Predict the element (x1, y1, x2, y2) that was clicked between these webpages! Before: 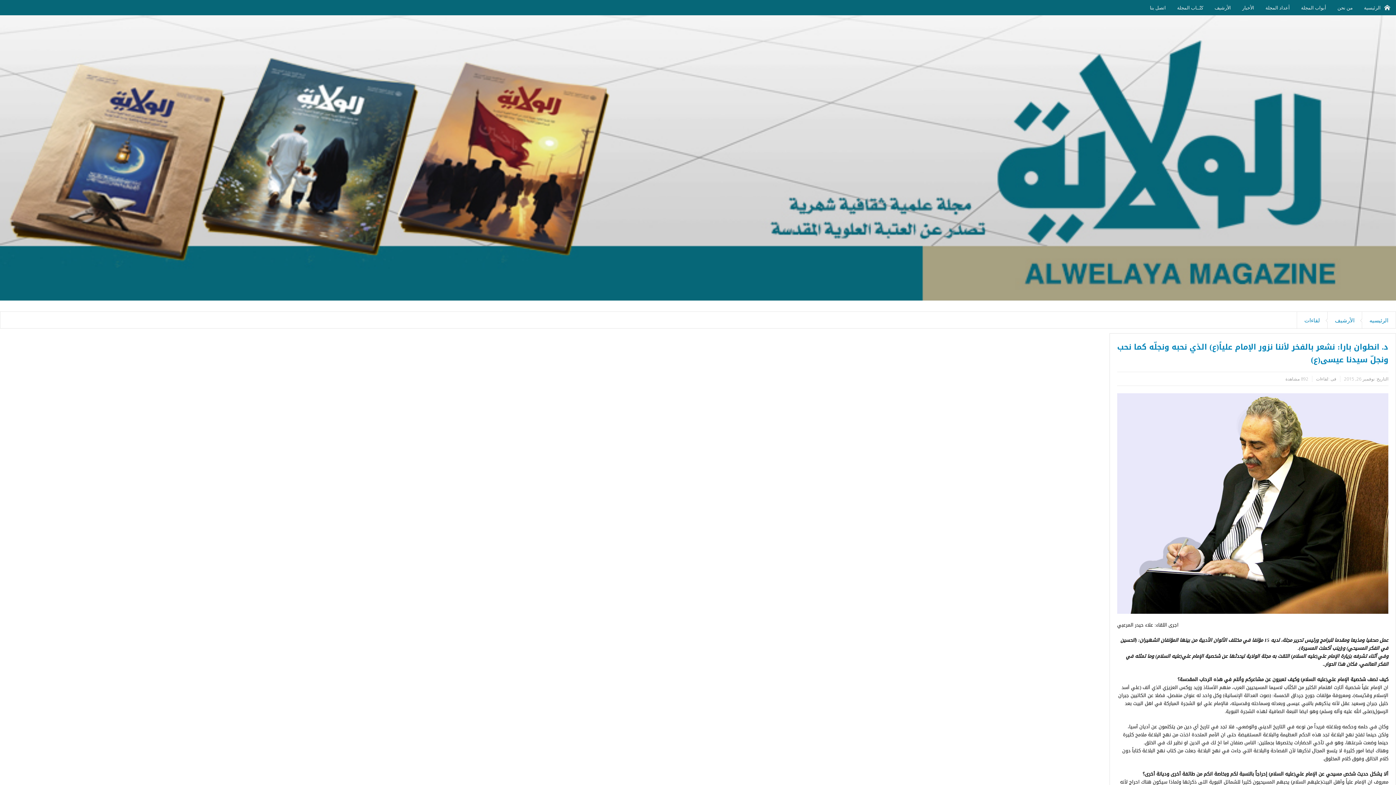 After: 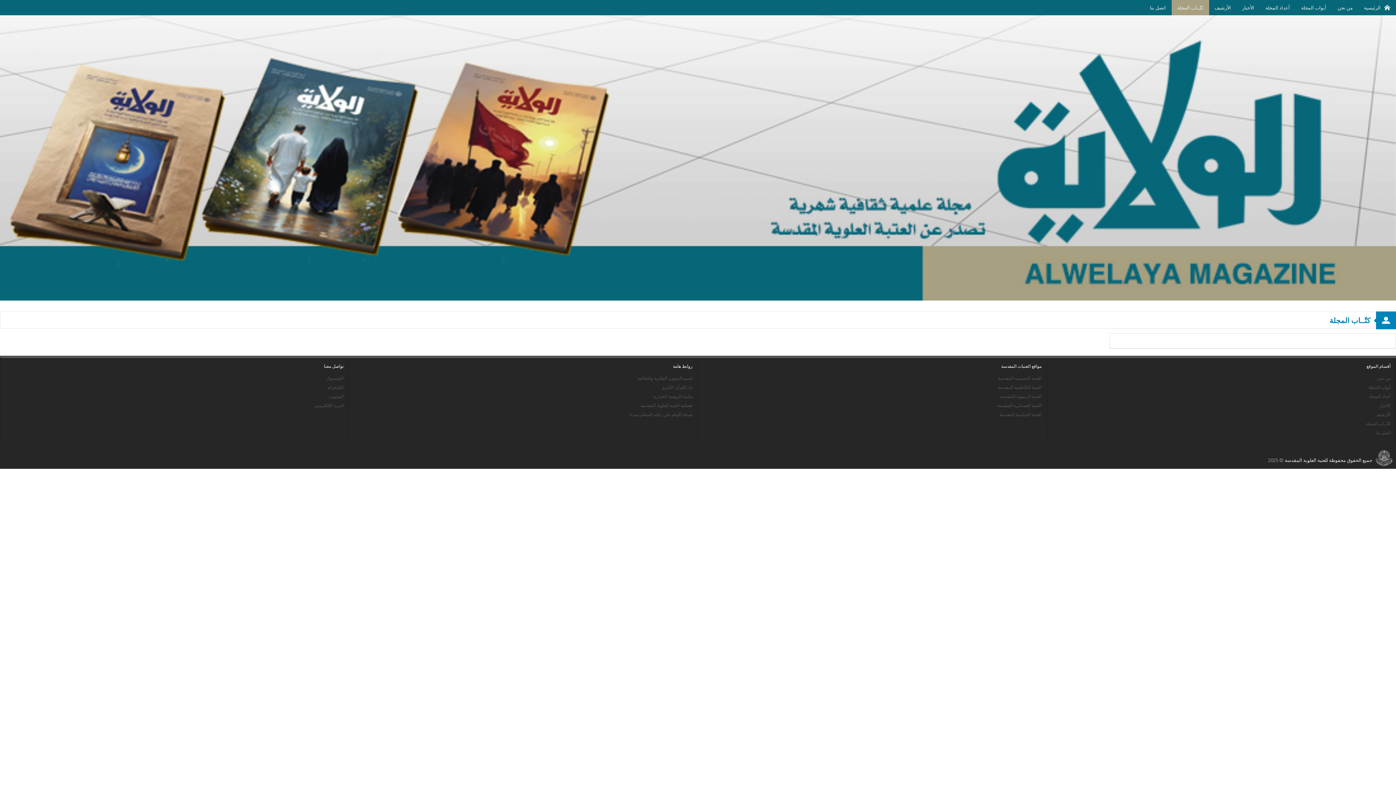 Action: bbox: (1172, 0, 1209, 15) label: كتّــاب المجلة